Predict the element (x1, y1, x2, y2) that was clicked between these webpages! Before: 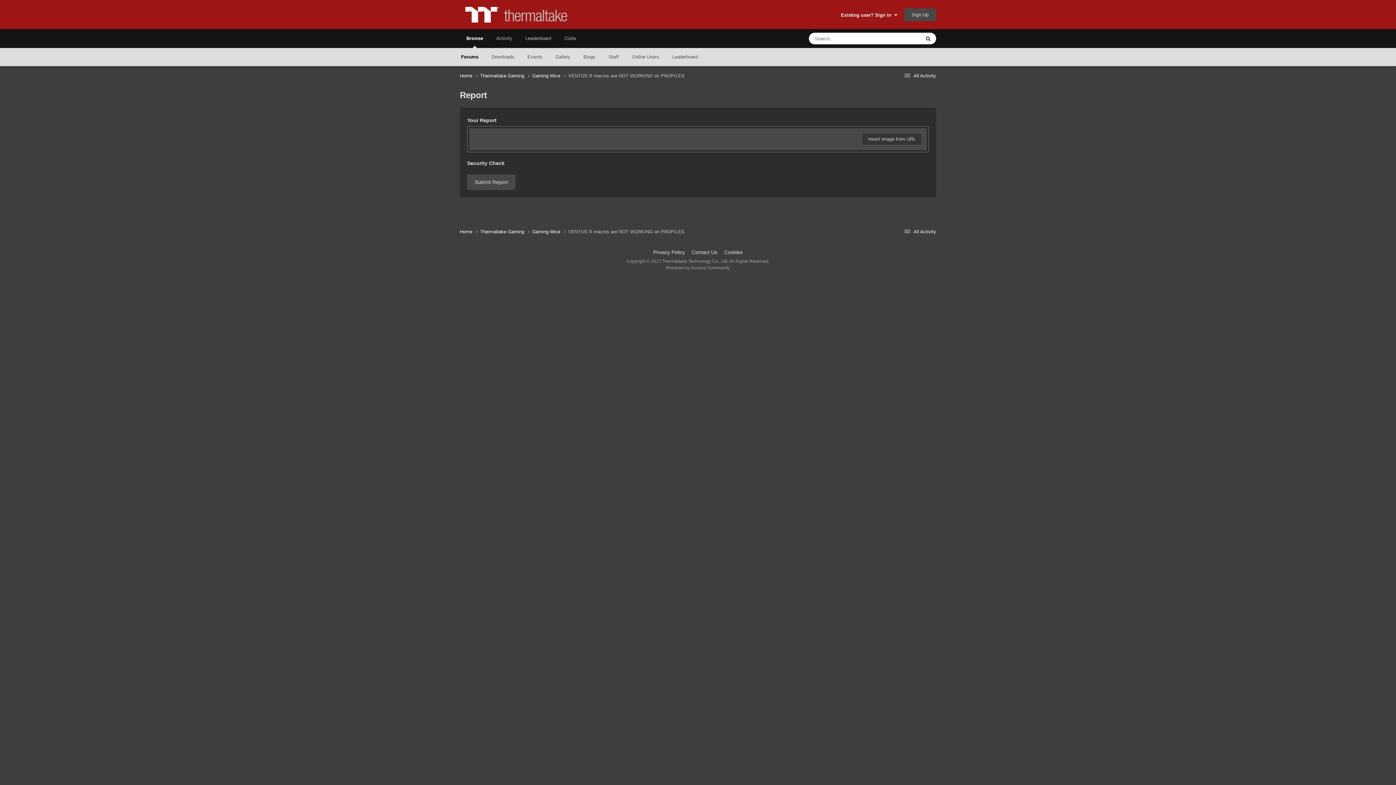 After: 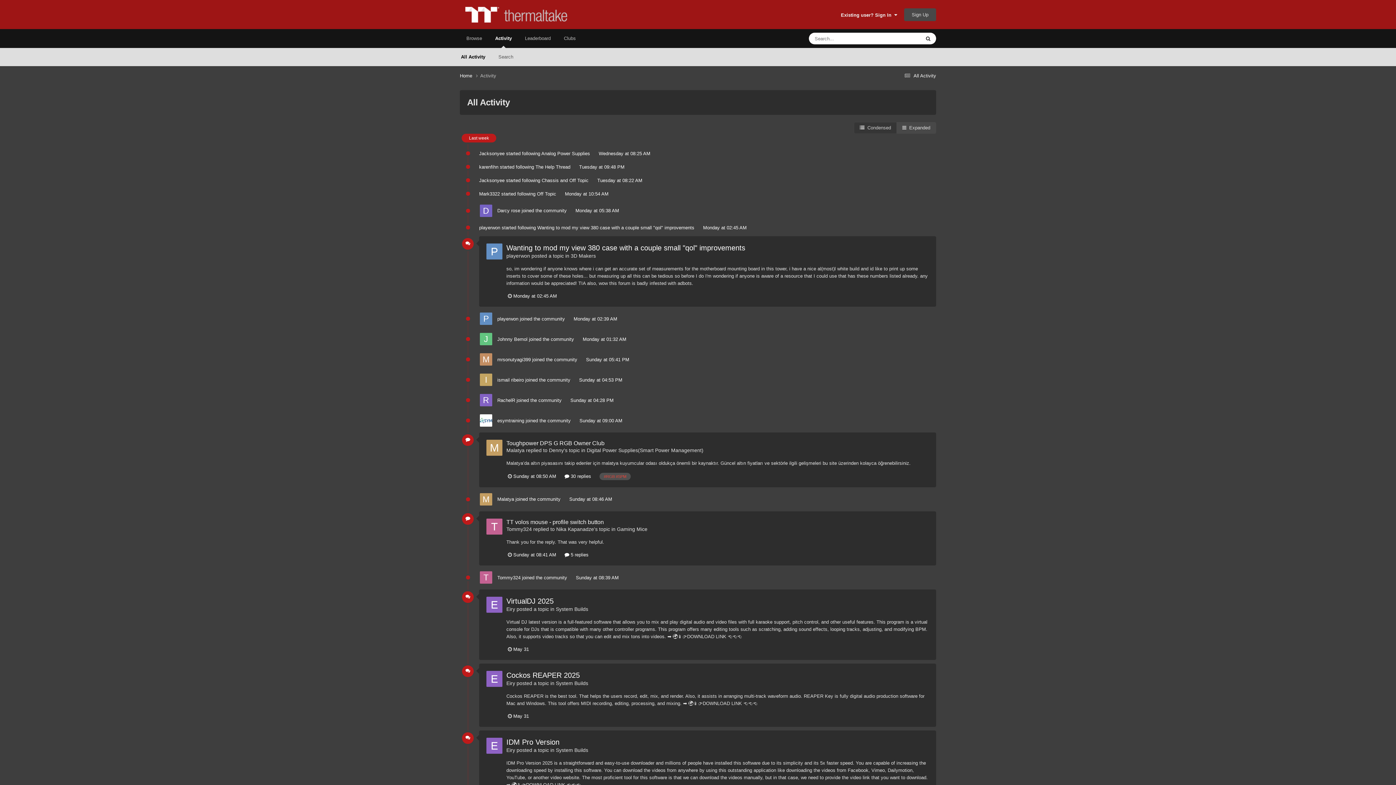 Action: label: Activity bbox: (489, 29, 518, 48)